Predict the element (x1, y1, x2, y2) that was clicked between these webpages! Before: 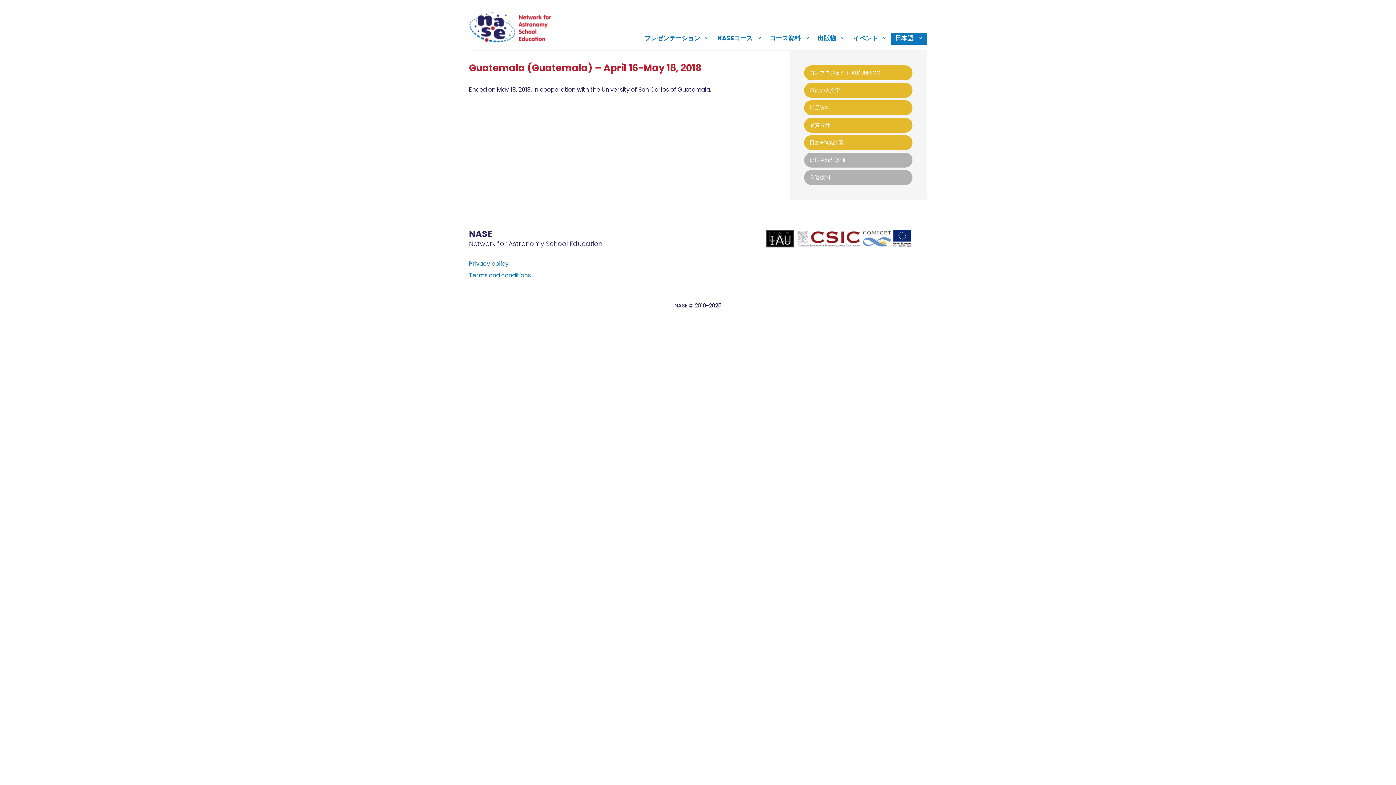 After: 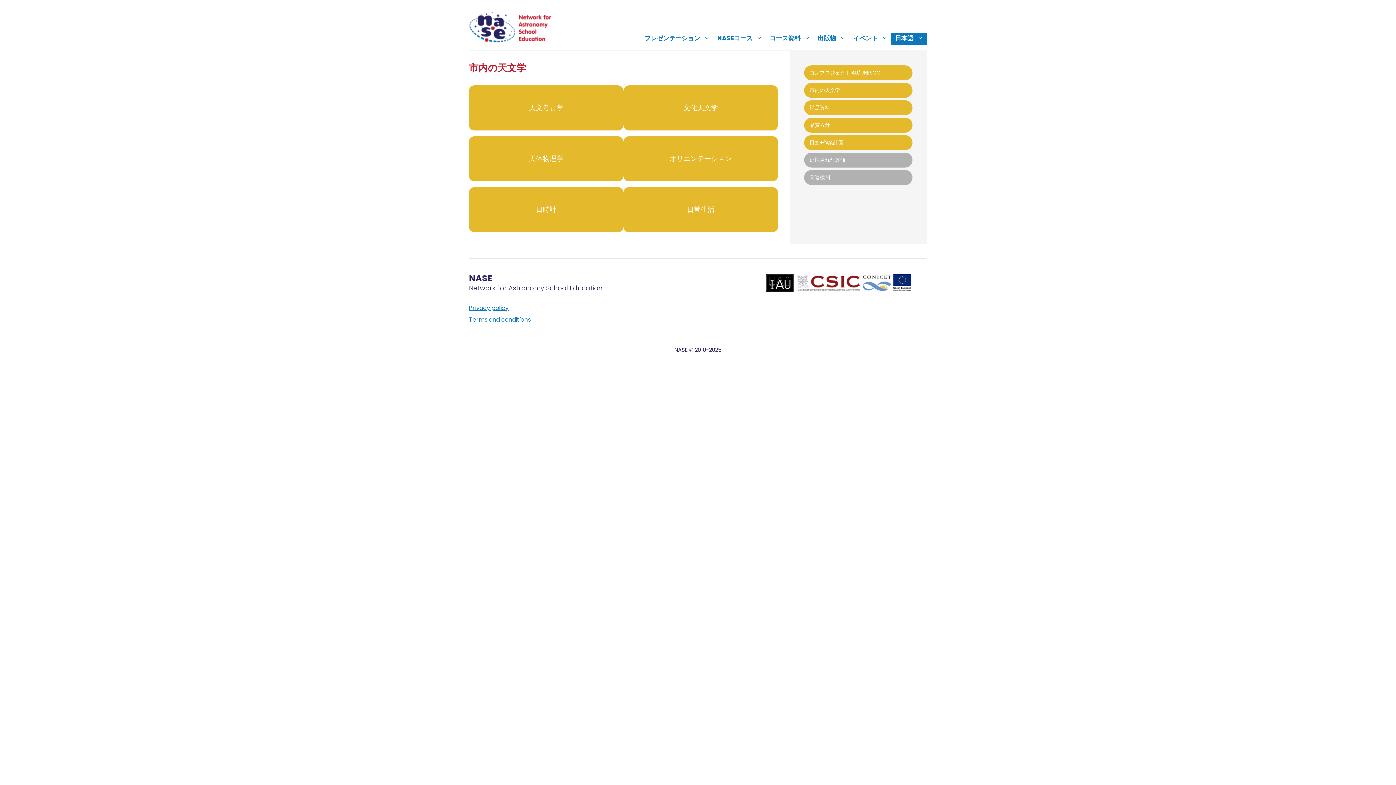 Action: bbox: (809, 86, 840, 93) label: 市内の天文学